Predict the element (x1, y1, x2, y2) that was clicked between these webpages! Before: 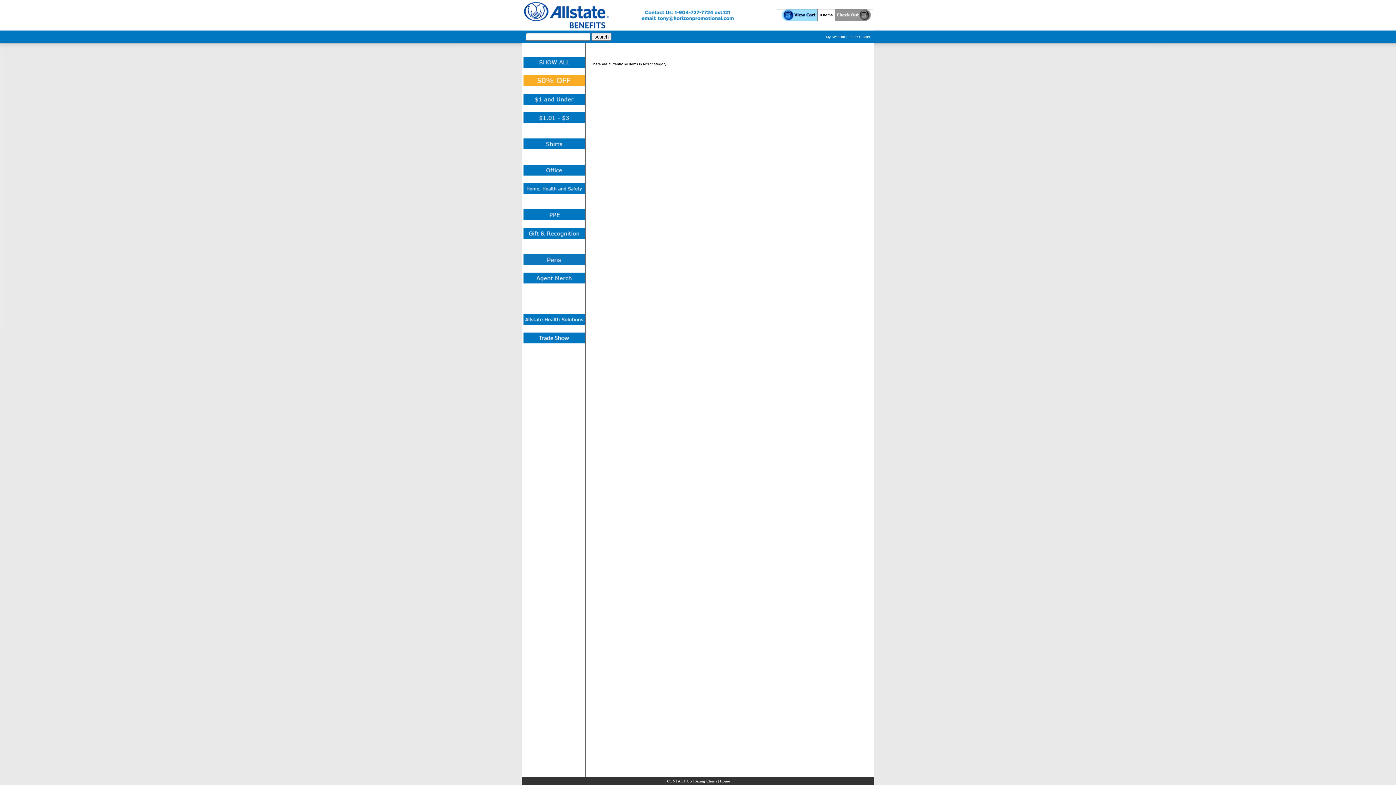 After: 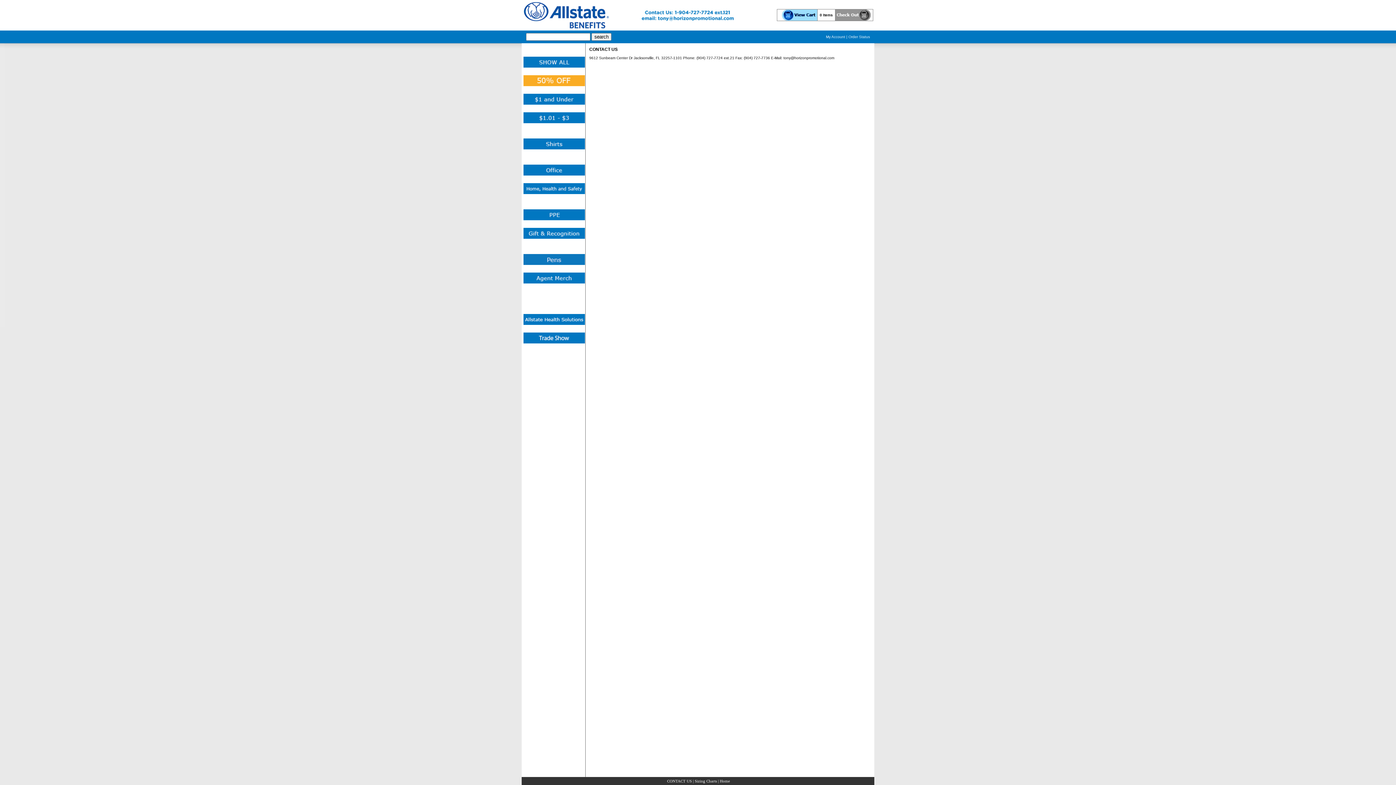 Action: bbox: (667, 779, 692, 783) label: CONTACT US